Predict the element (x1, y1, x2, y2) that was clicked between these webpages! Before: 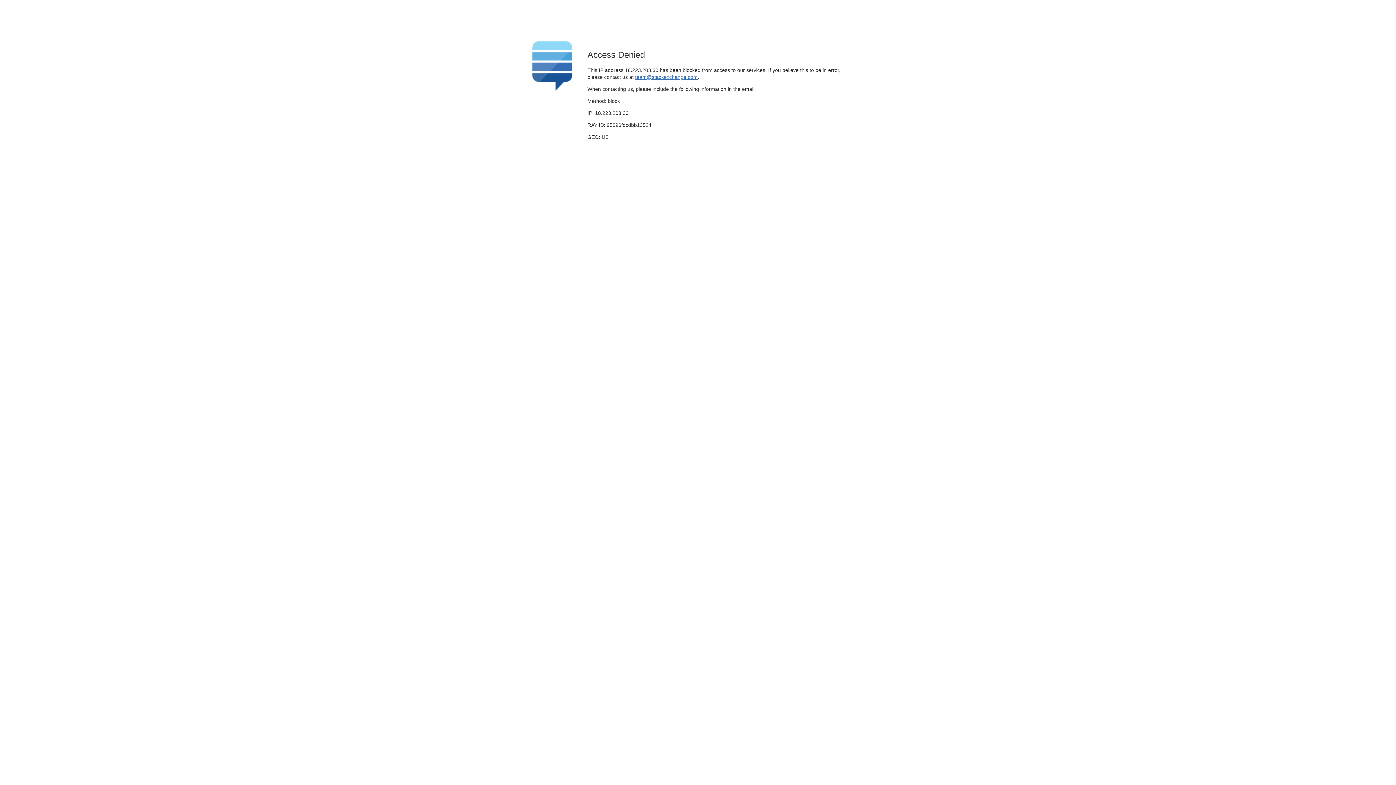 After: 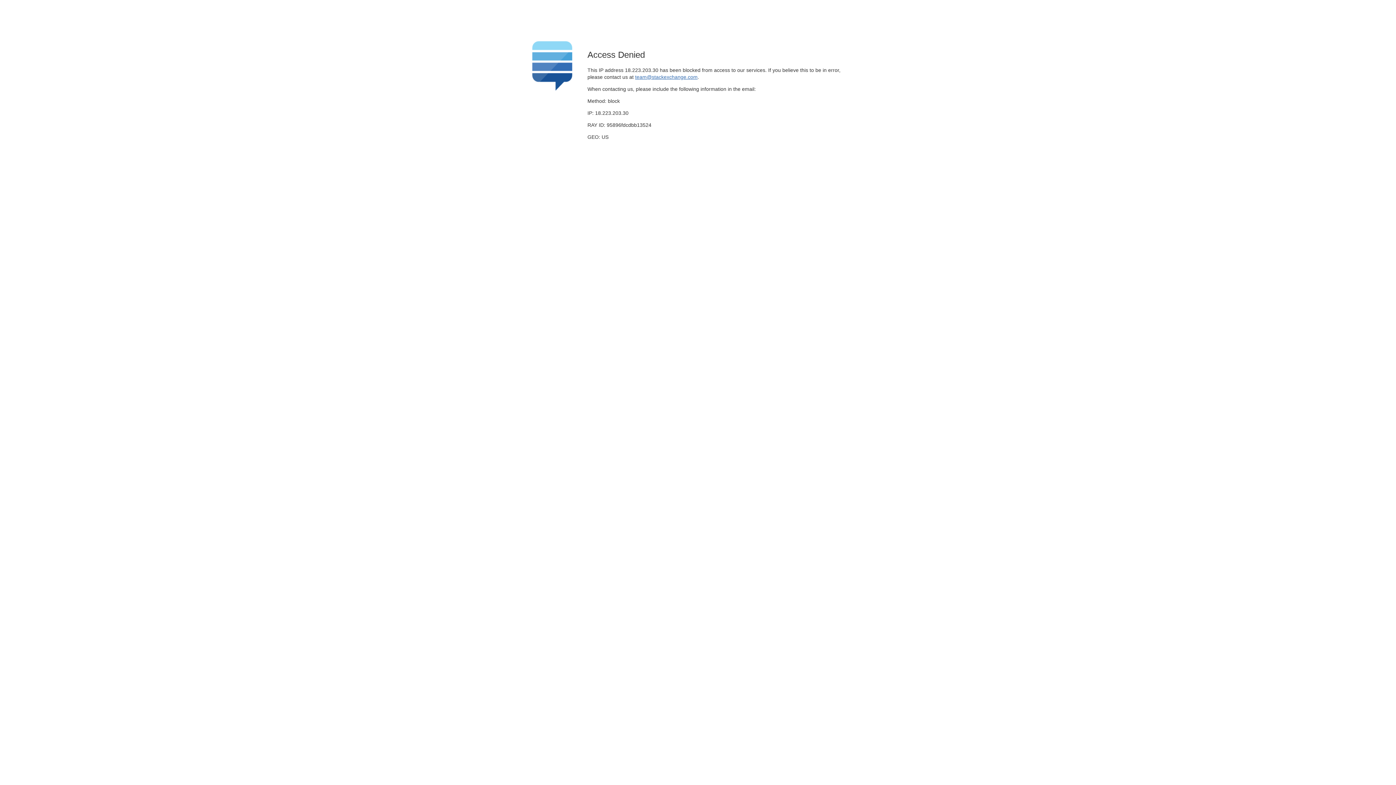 Action: label: team@stackexchange.com bbox: (635, 74, 697, 79)